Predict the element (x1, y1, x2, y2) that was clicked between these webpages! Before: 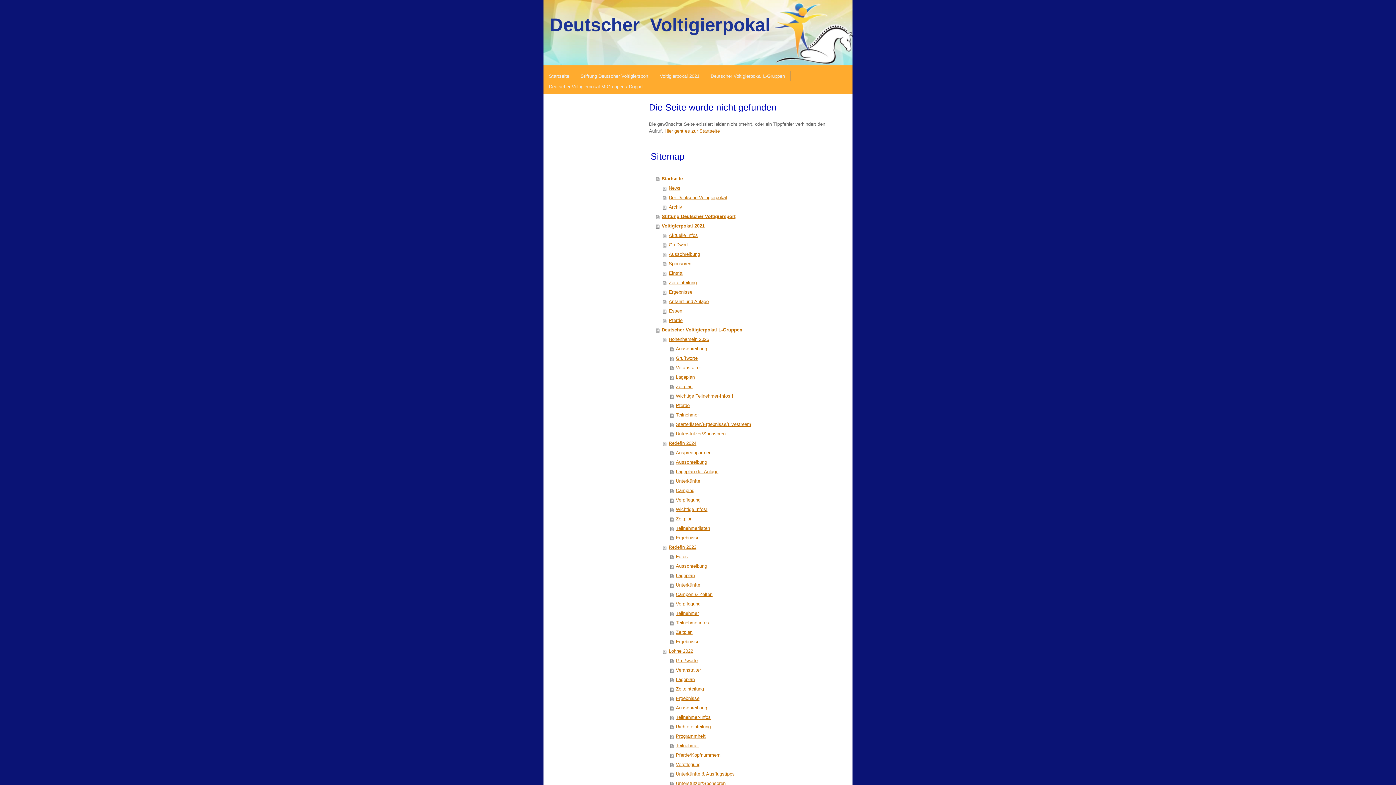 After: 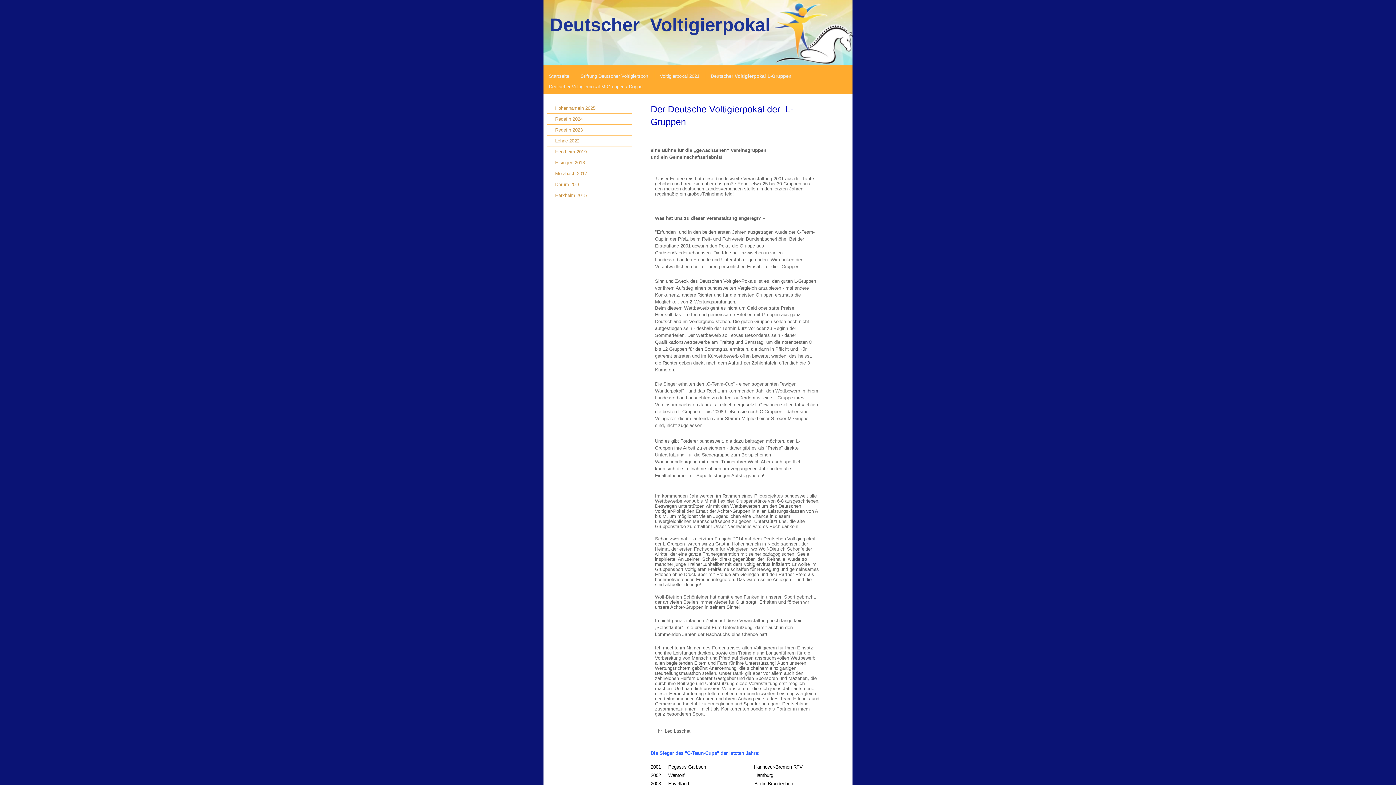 Action: label: Deutscher Voltigierpokal L-Gruppen bbox: (705, 70, 790, 81)